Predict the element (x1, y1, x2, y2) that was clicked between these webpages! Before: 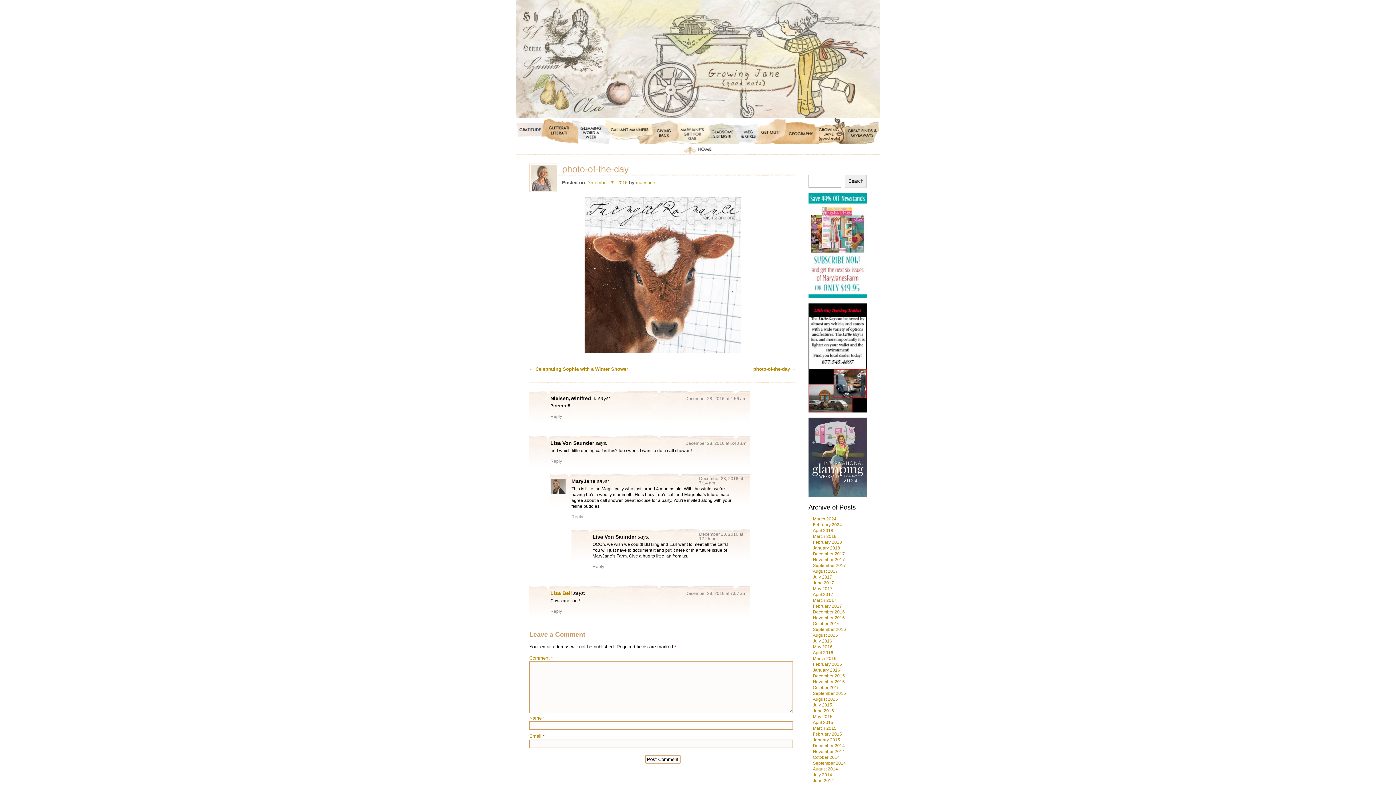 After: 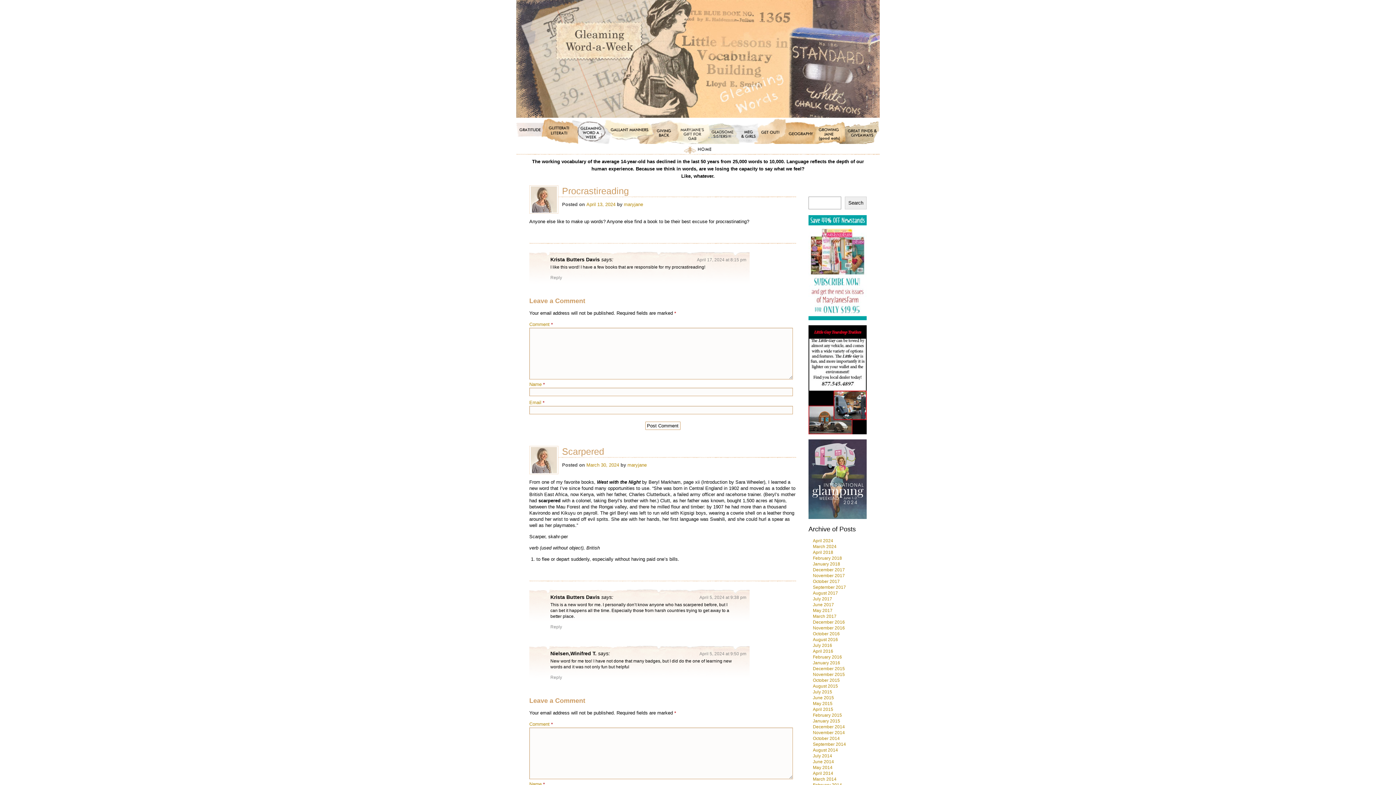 Action: bbox: (574, 117, 608, 144)